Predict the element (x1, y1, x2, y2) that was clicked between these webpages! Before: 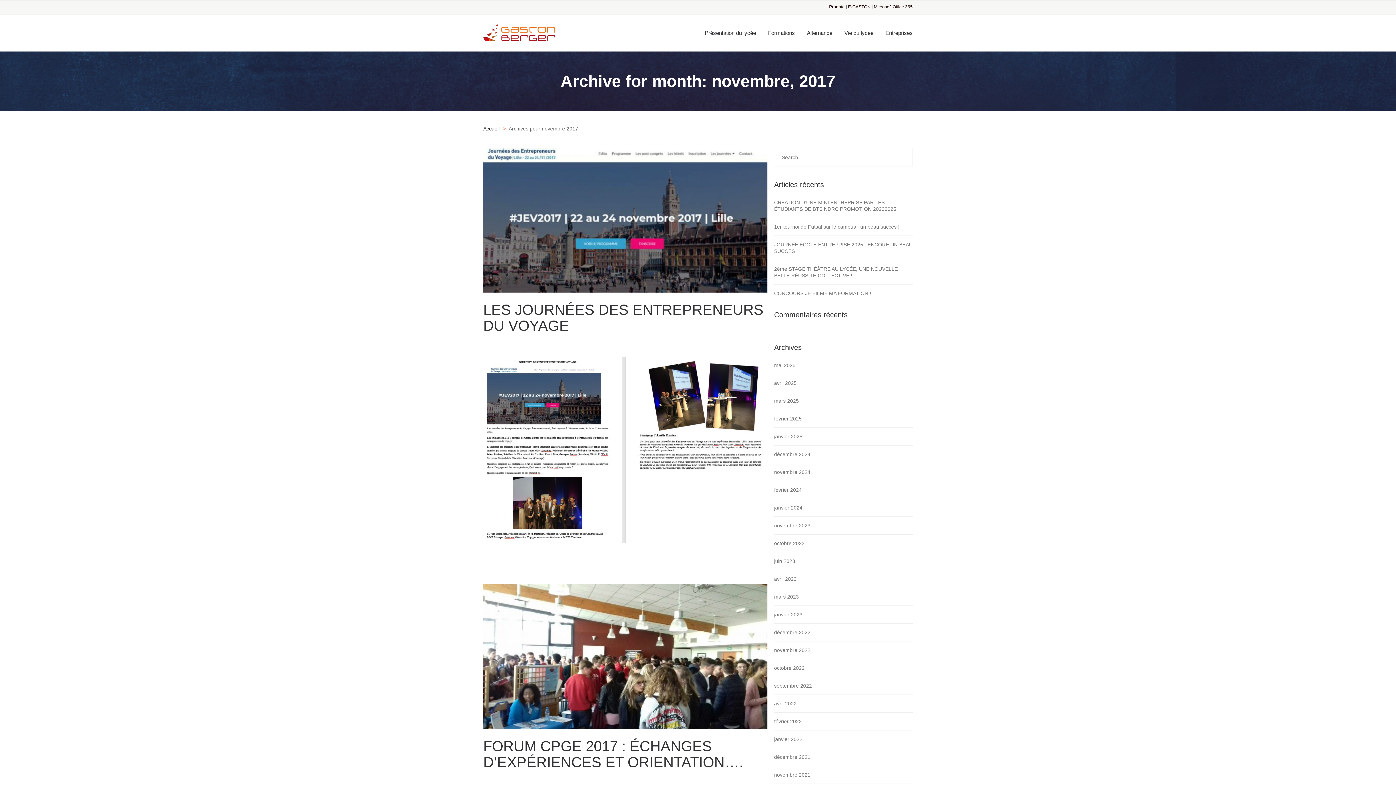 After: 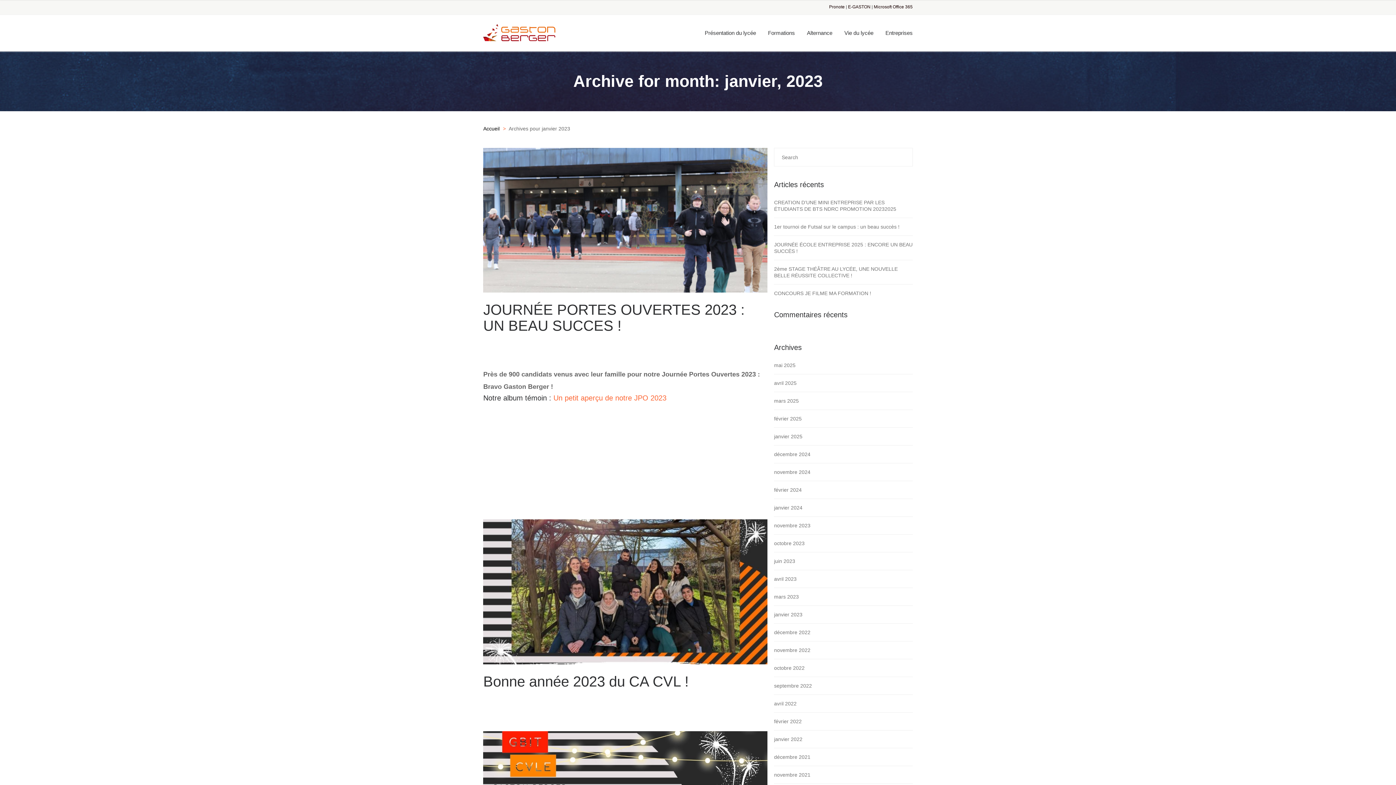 Action: bbox: (774, 612, 802, 617) label: janvier 2023